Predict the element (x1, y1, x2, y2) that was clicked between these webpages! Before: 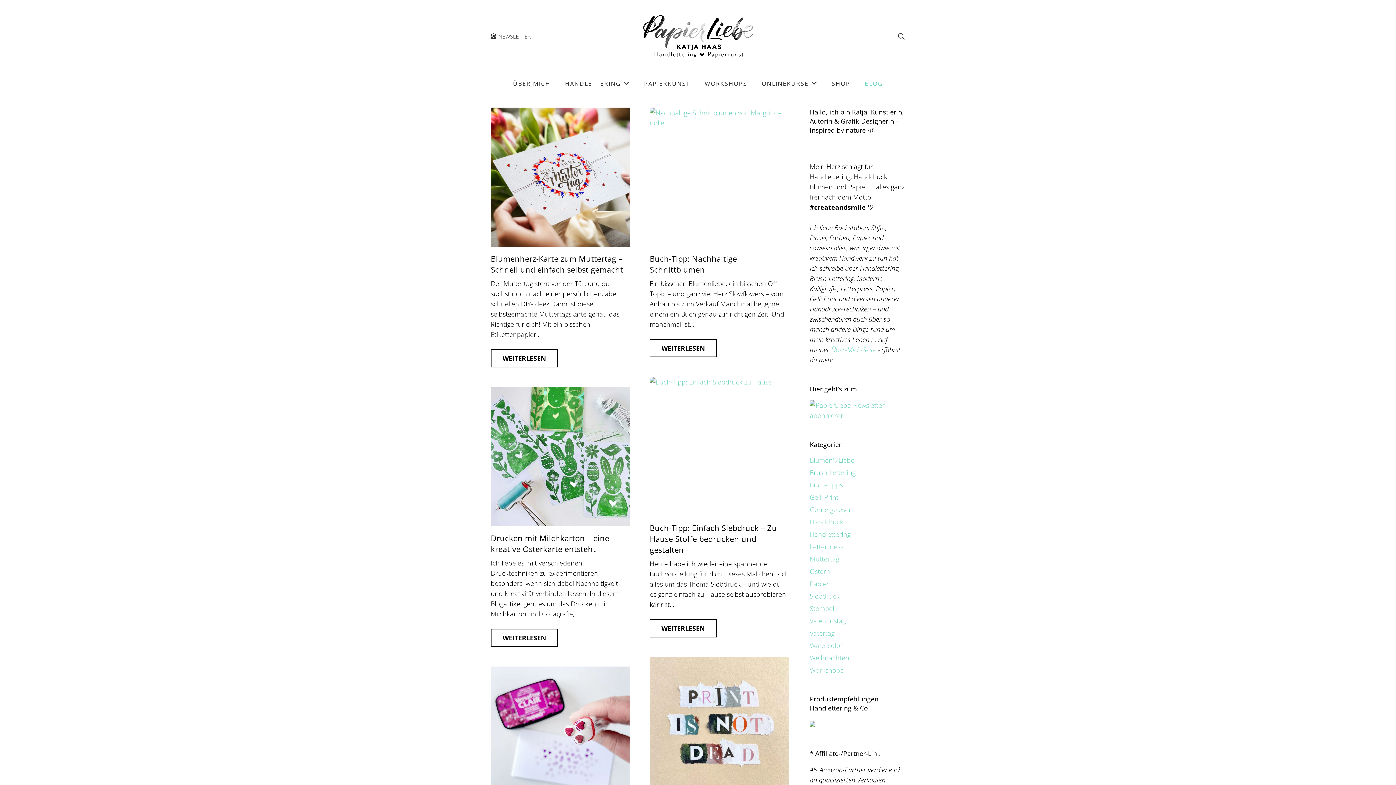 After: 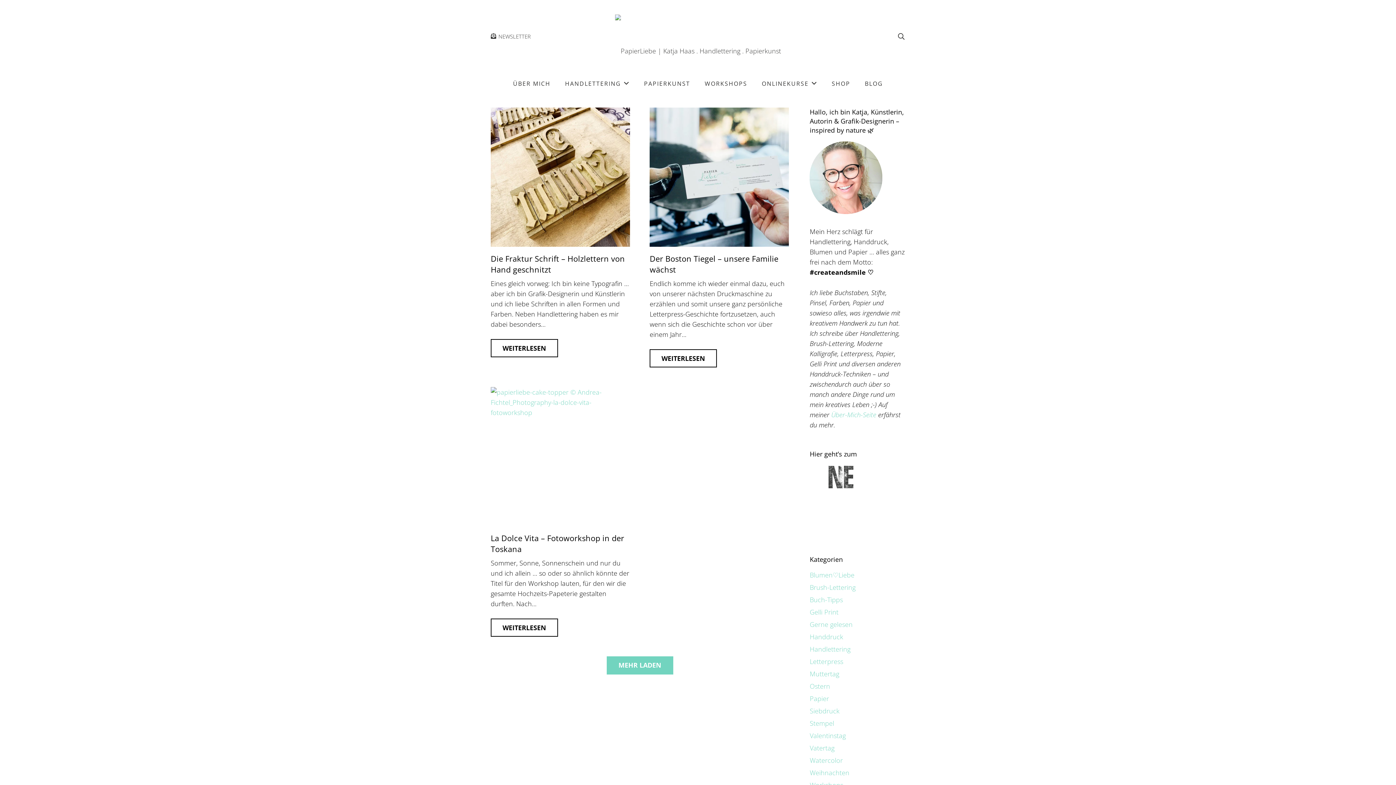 Action: label: Letterpress bbox: (809, 542, 843, 551)